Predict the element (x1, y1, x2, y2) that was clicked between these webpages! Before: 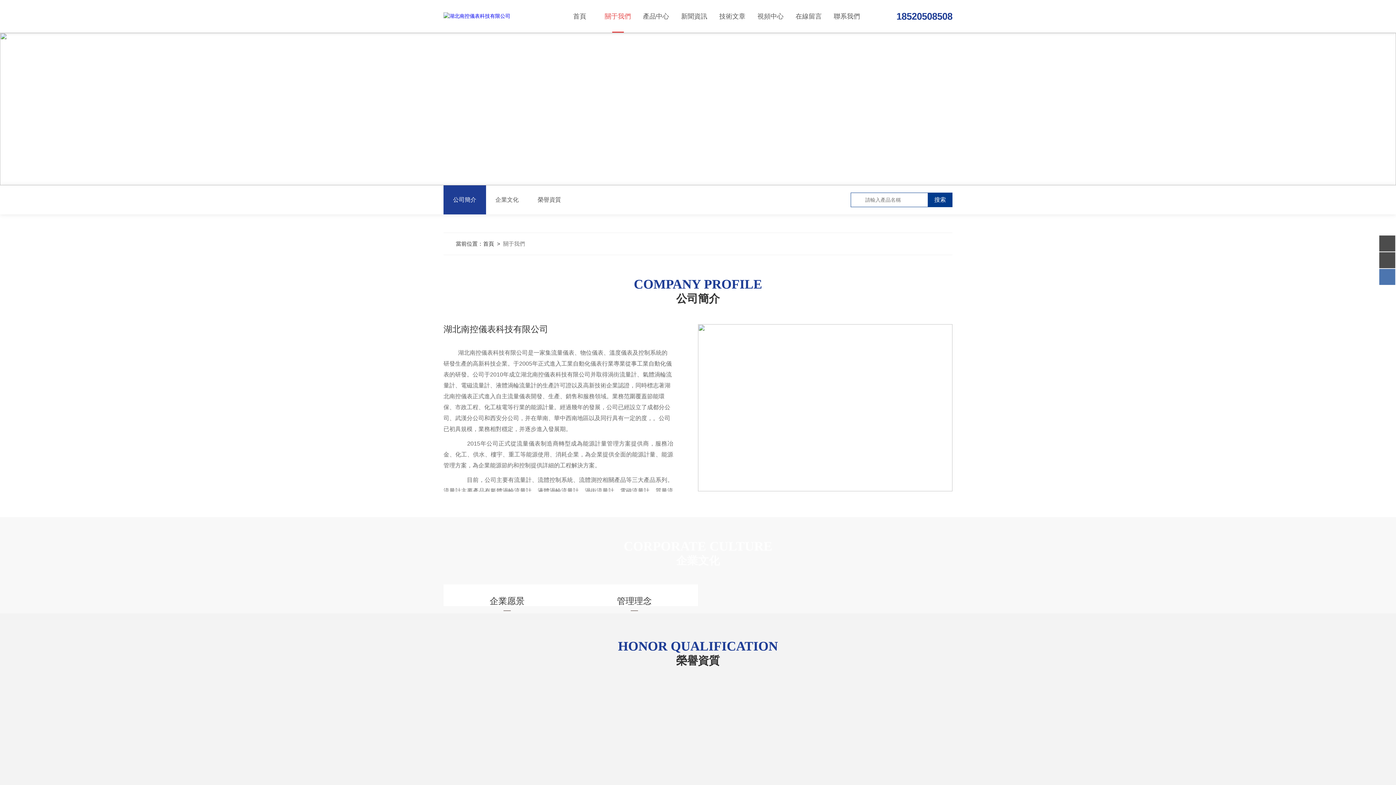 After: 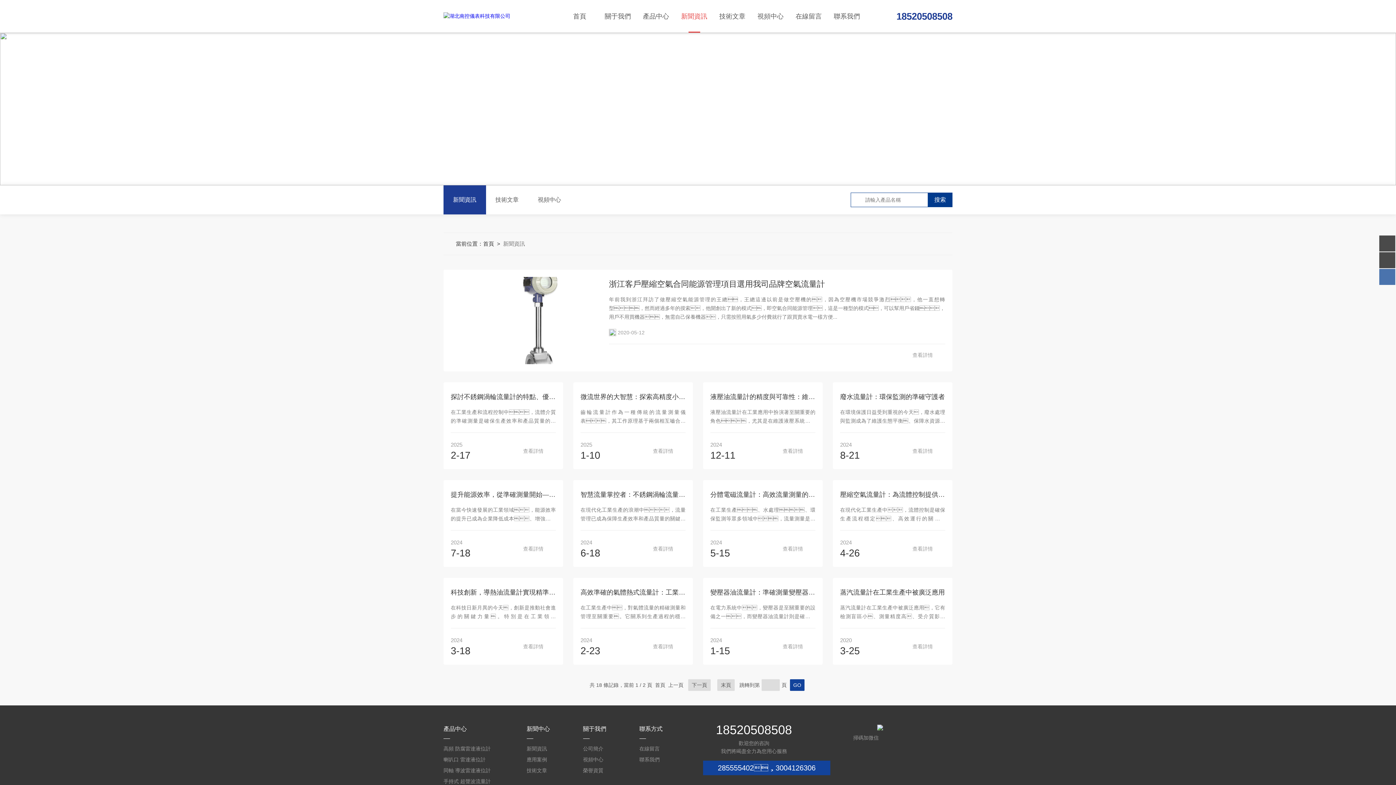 Action: bbox: (675, 0, 713, 32) label: 新聞資訊